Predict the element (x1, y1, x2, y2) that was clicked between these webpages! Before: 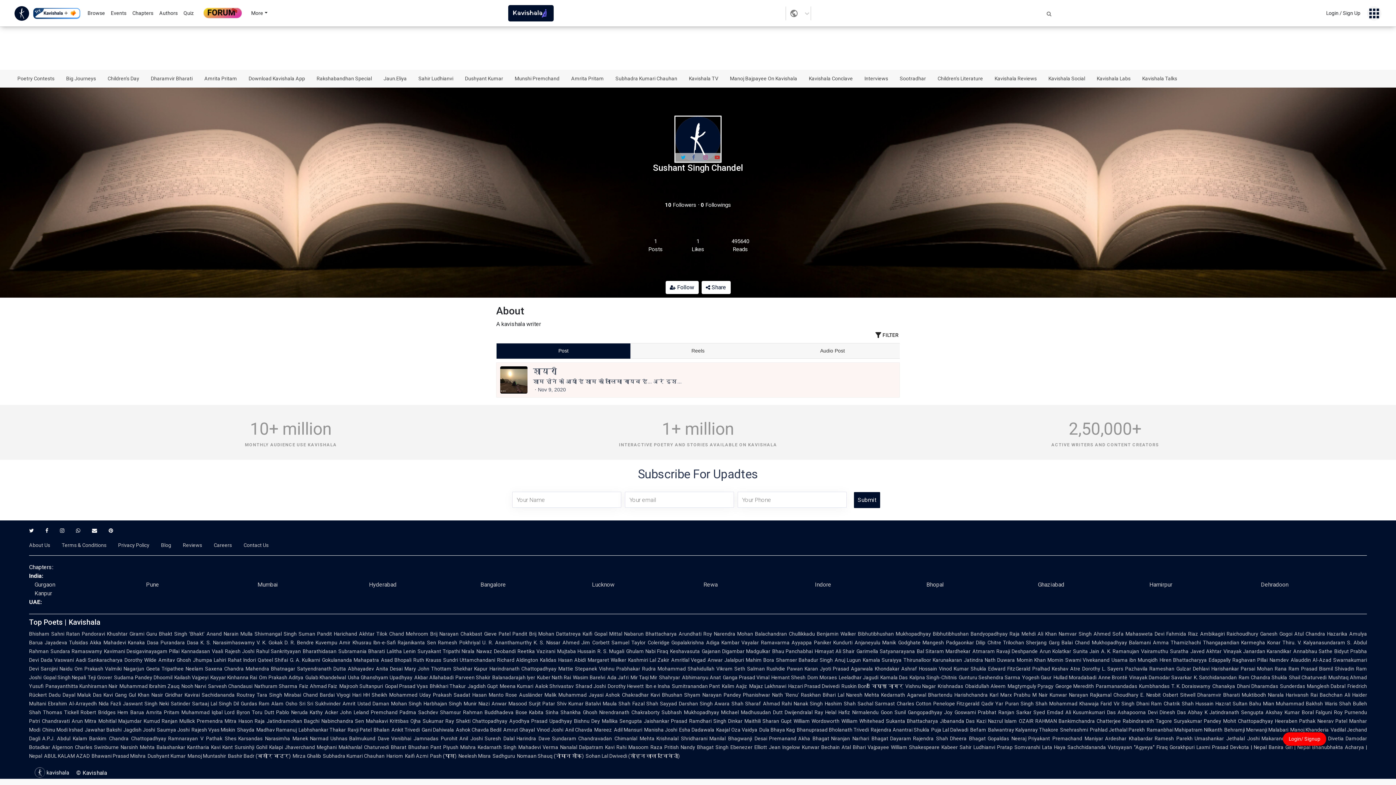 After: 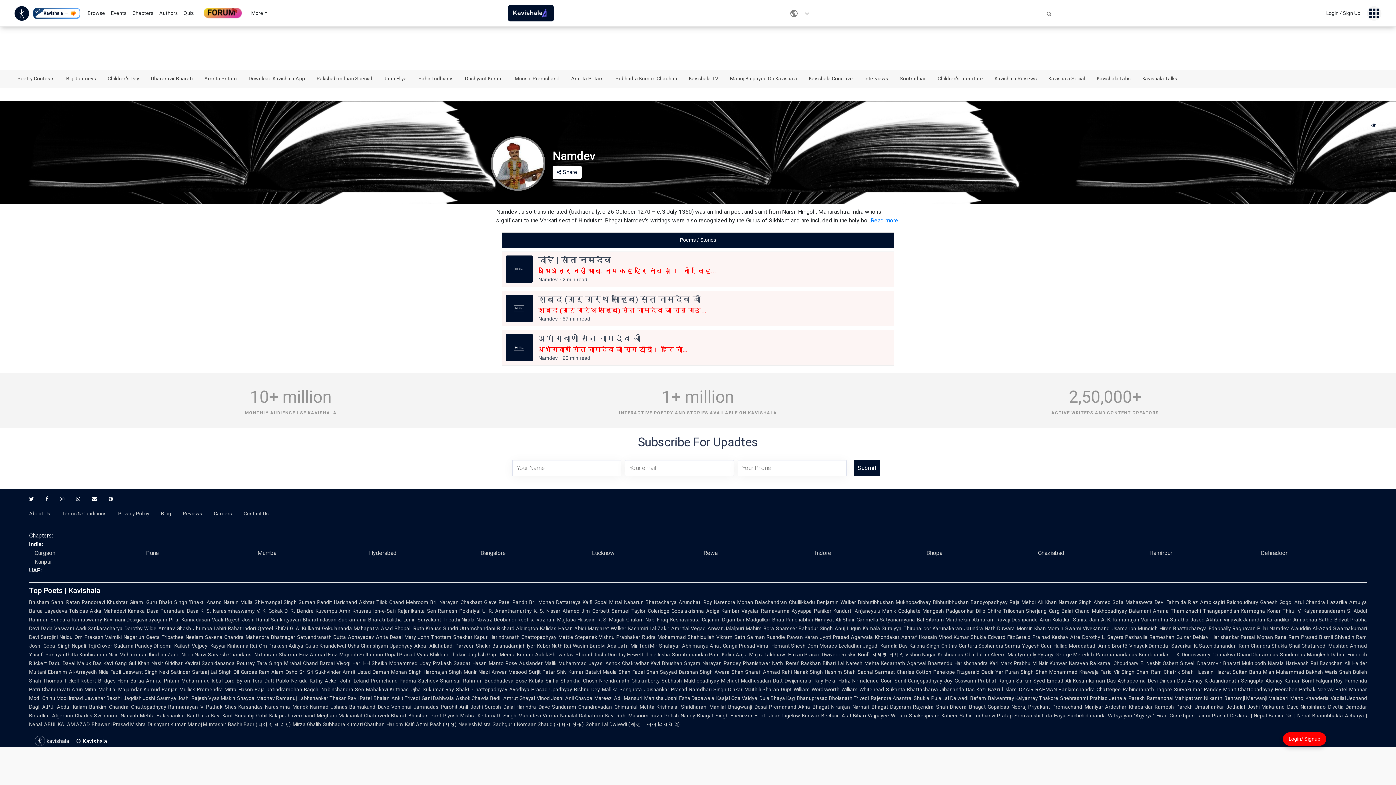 Action: bbox: (1209, 657, 1268, 663) label: Edappally Raghavan Pillai